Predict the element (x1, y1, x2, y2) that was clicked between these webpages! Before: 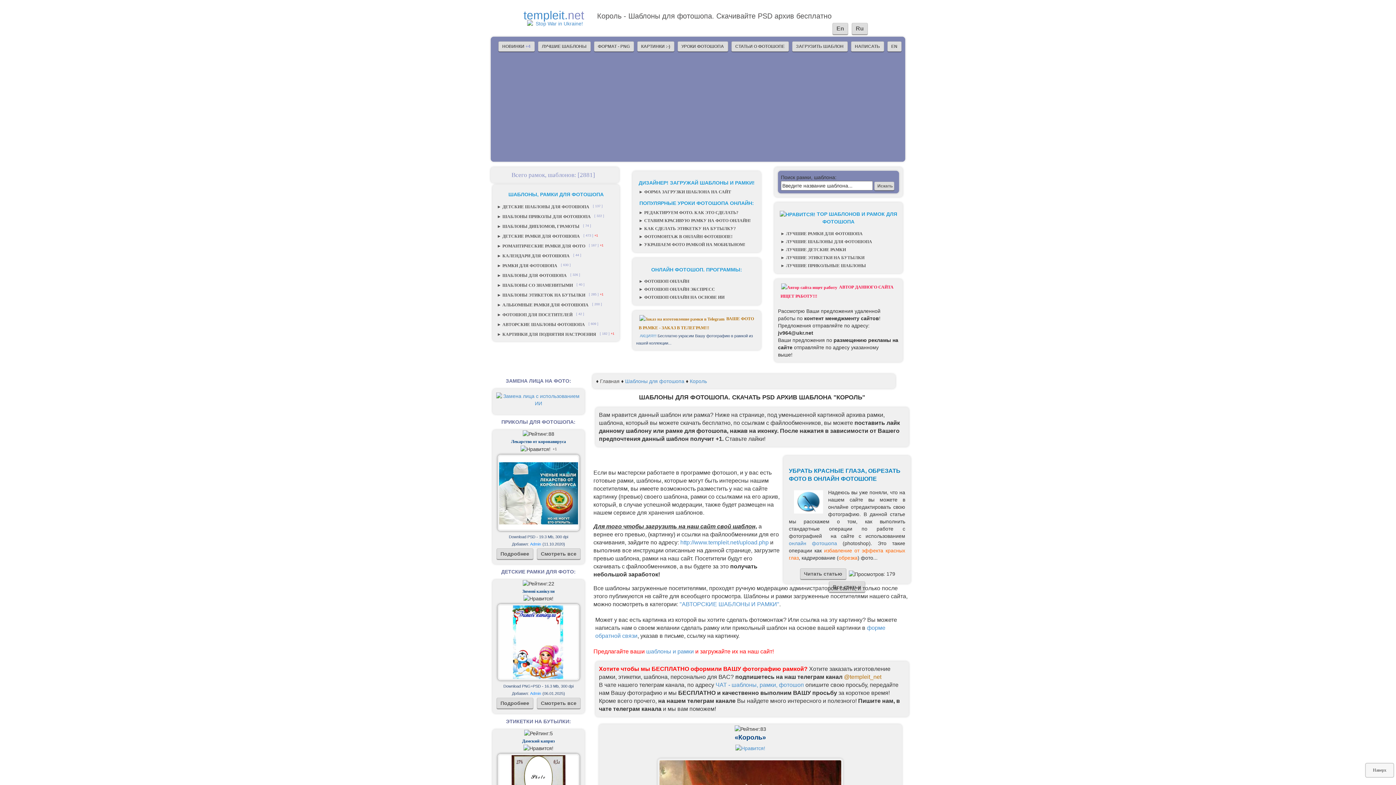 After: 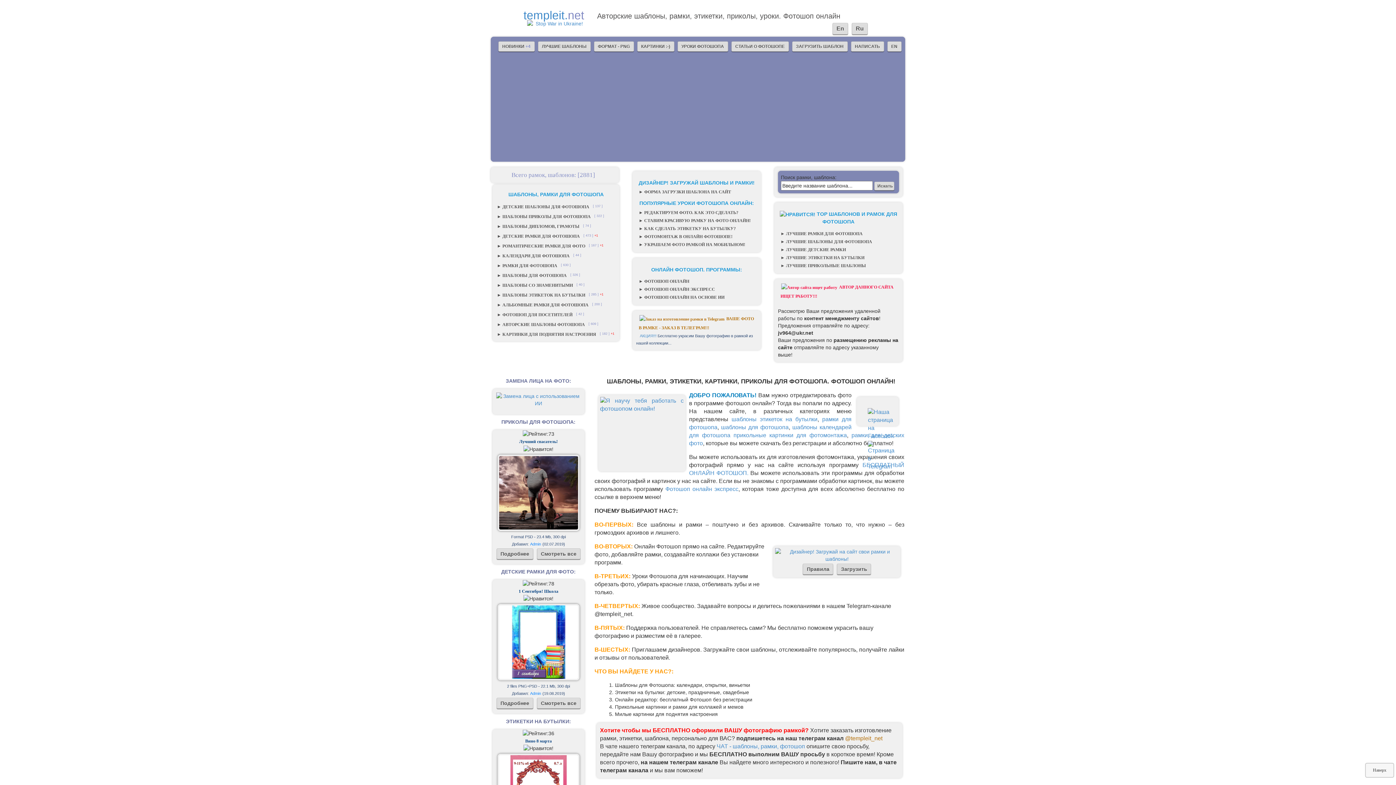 Action: bbox: (600, 378, 621, 384) label: Главная 